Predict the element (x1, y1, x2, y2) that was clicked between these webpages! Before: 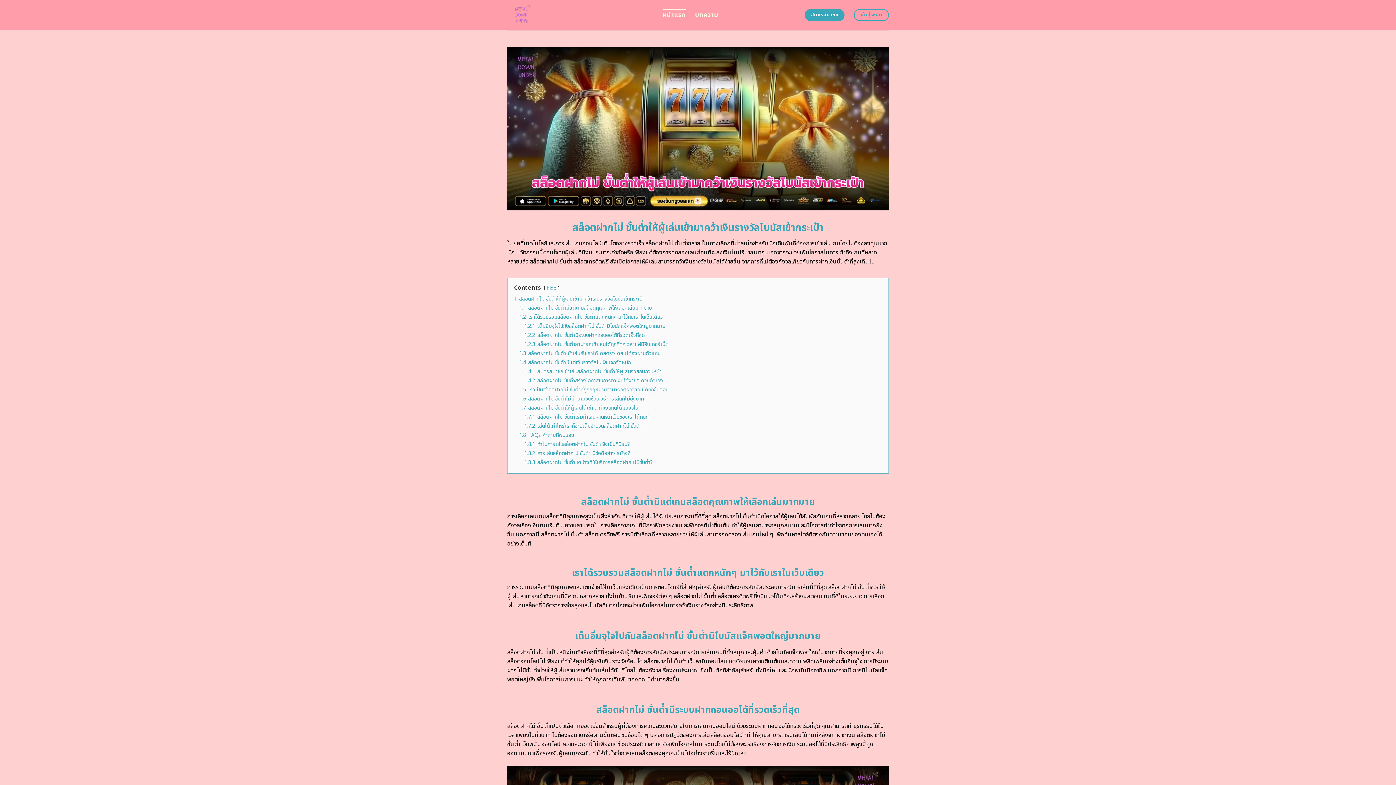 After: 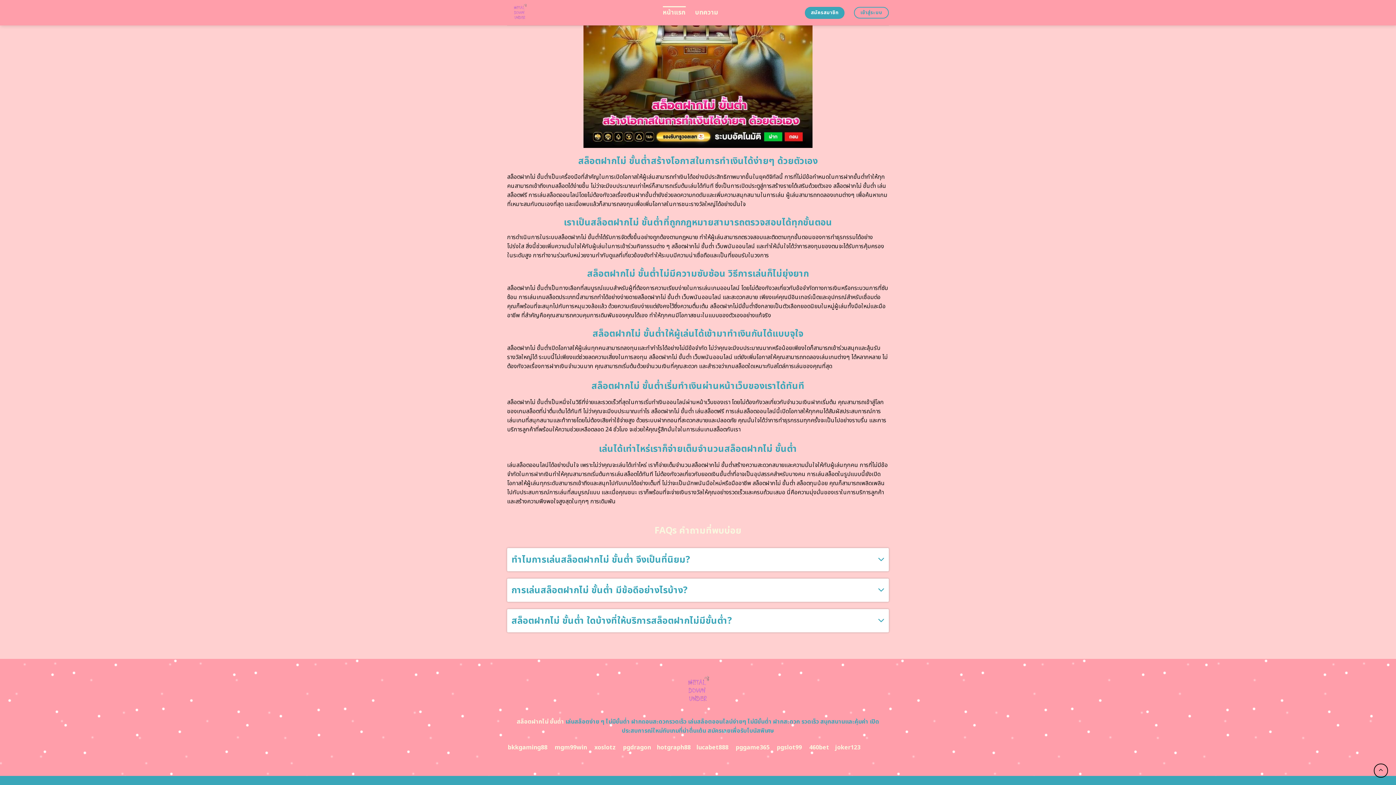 Action: bbox: (519, 386, 668, 393) label: 1.5 เราเป็นสล็อตฝากไม่ ขั้นต่ำที่ถูกกฎหมายสามารถตรวจสอบได้ทุกขั้นตอน